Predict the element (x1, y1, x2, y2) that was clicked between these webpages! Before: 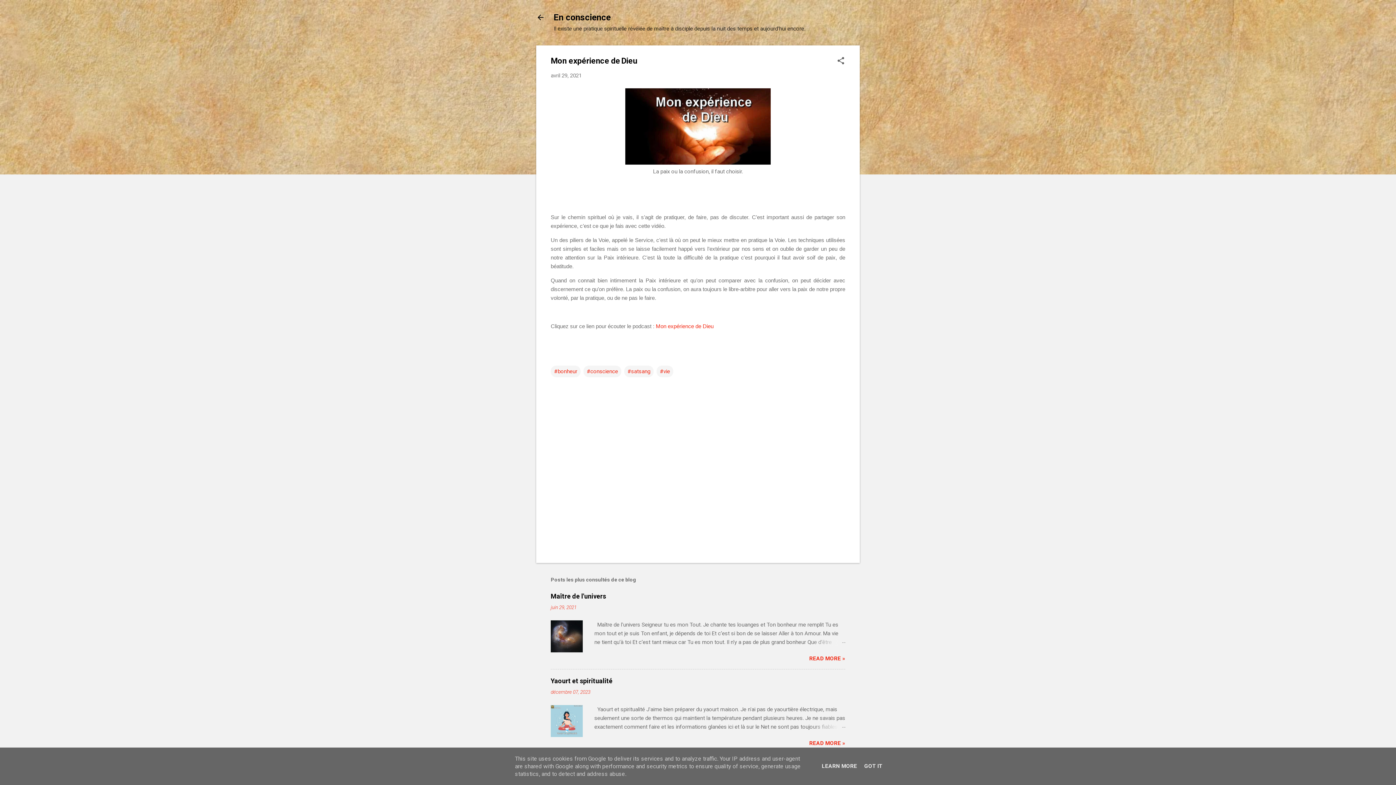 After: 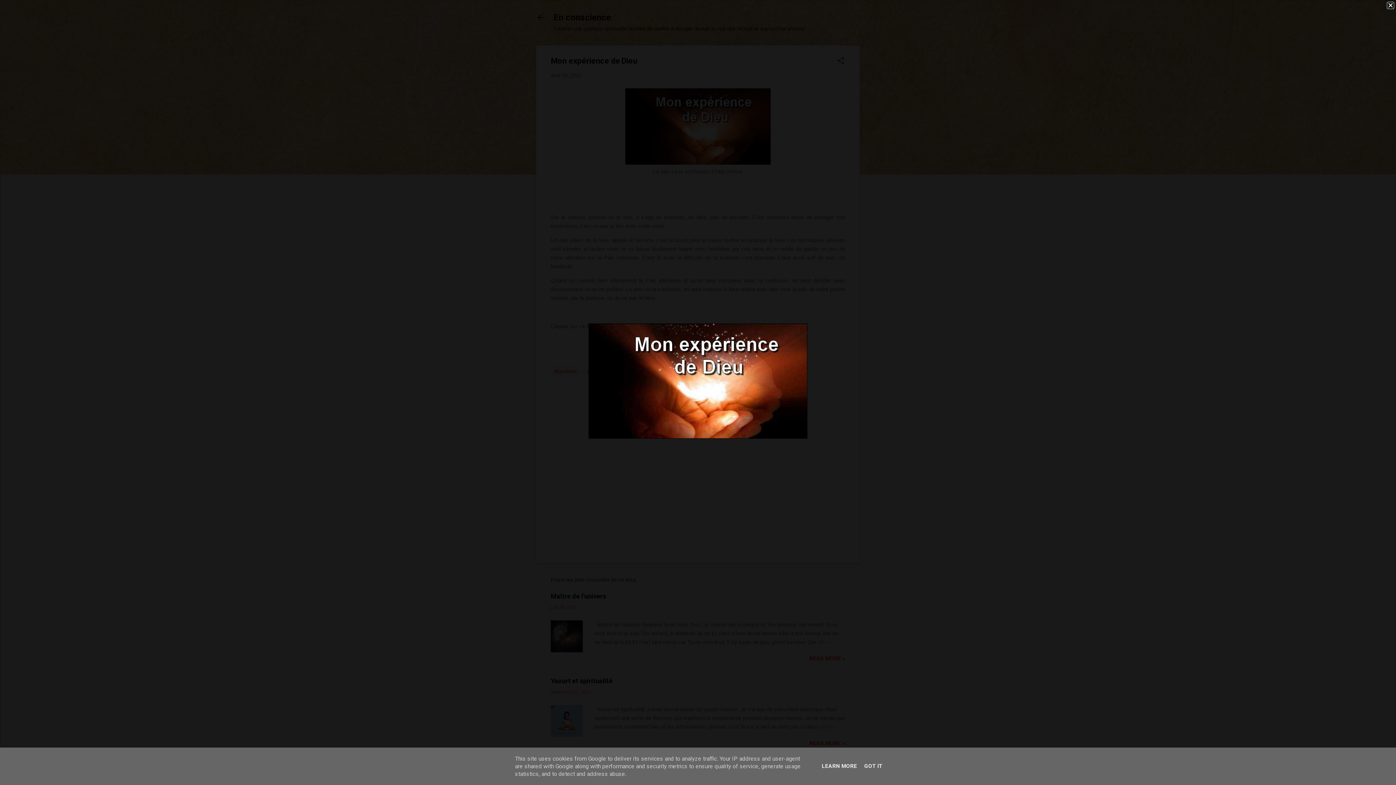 Action: bbox: (625, 88, 770, 167)